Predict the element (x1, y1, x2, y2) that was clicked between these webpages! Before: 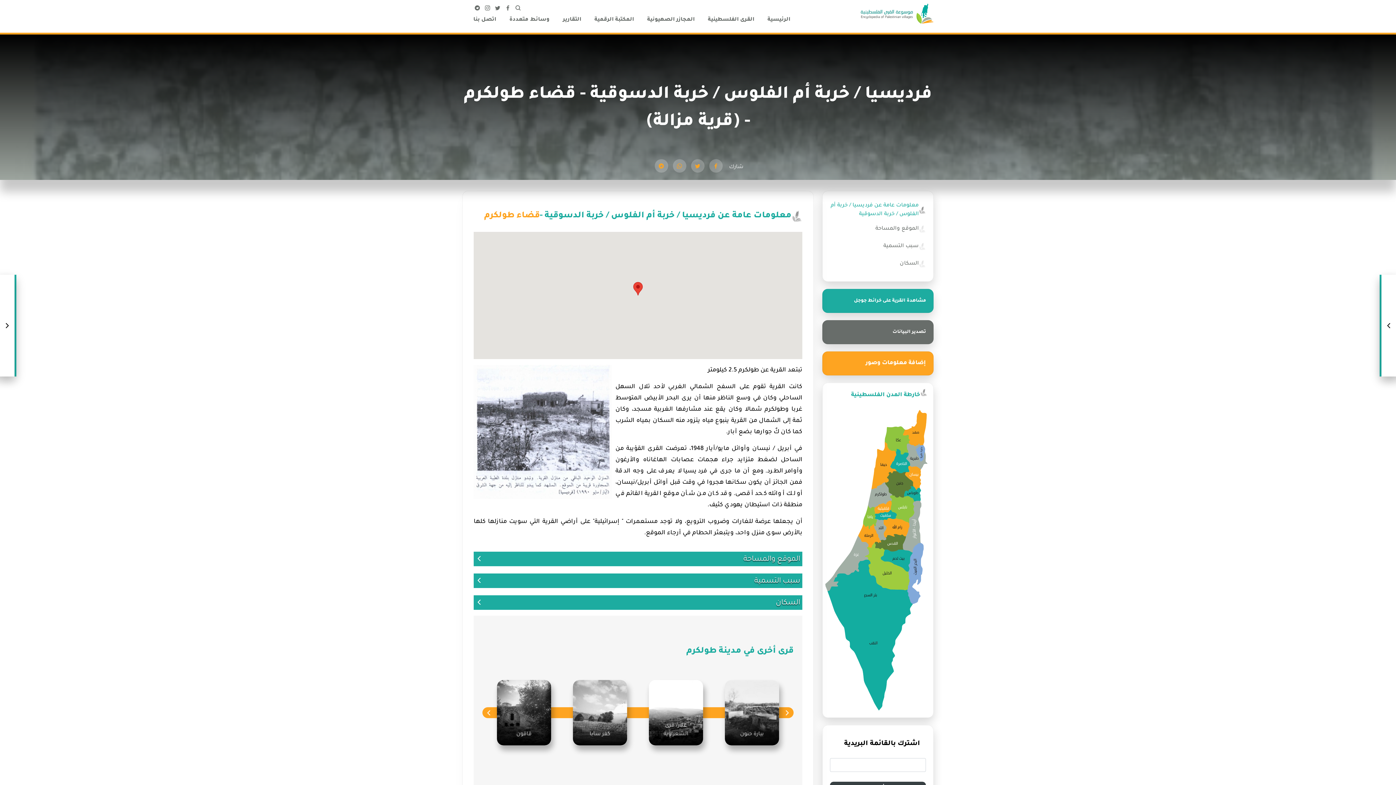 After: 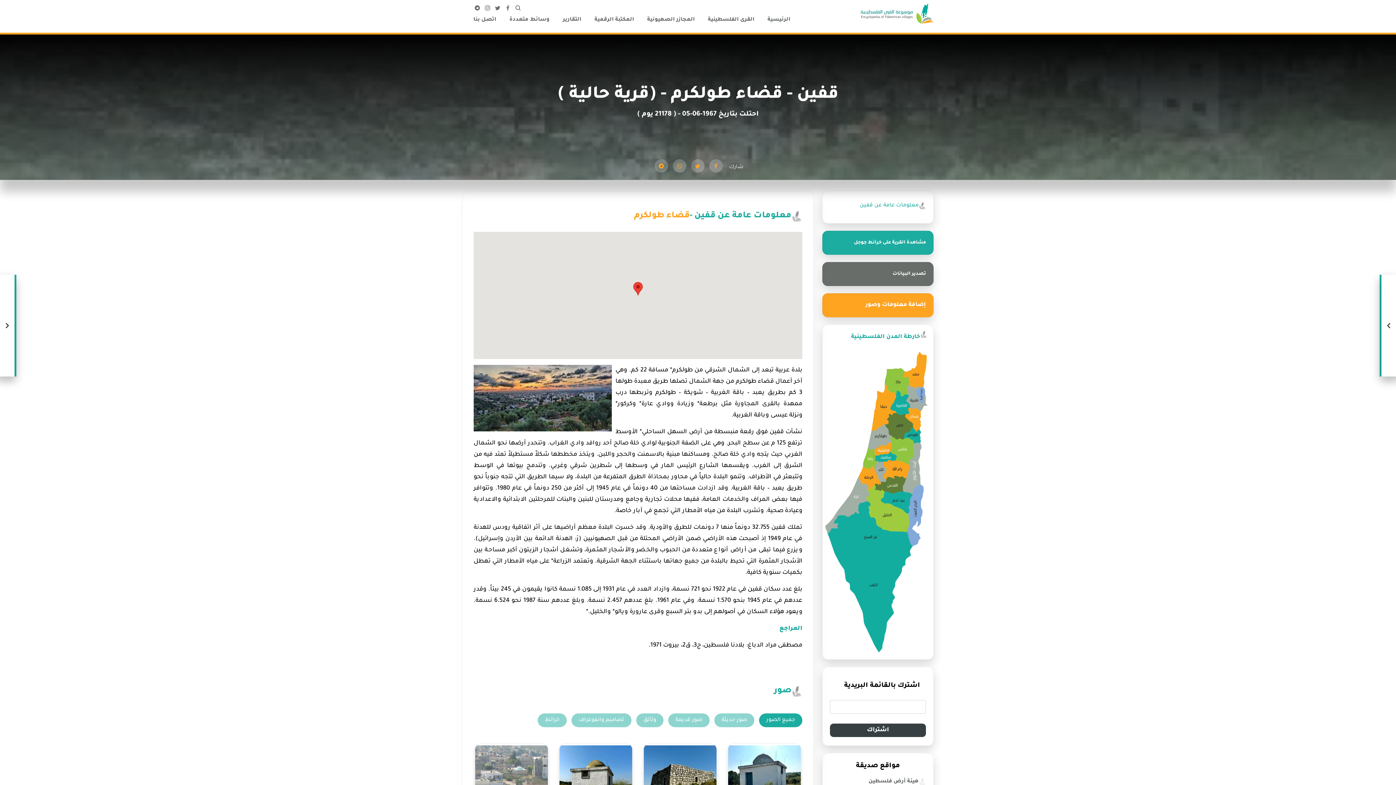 Action: bbox: (543, 680, 597, 745) label: قفين